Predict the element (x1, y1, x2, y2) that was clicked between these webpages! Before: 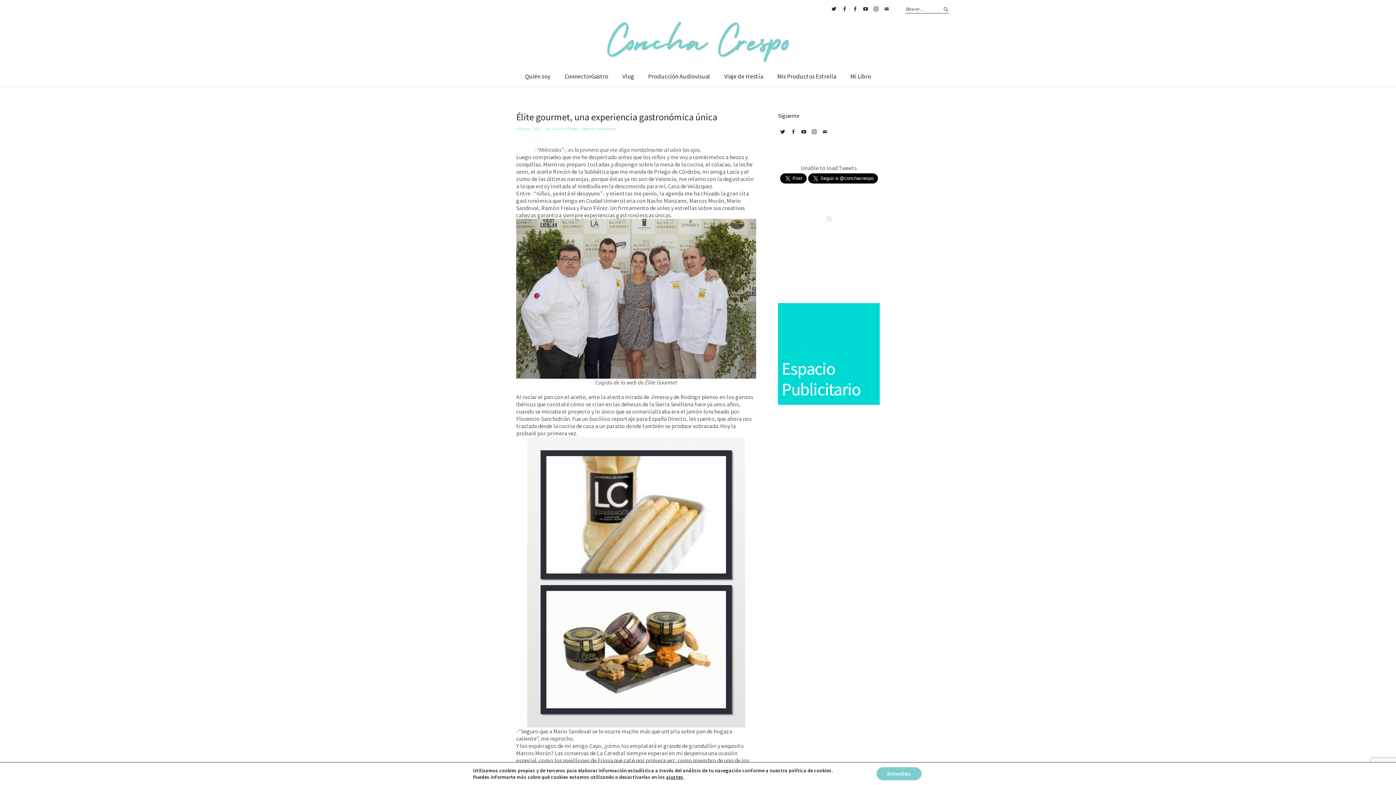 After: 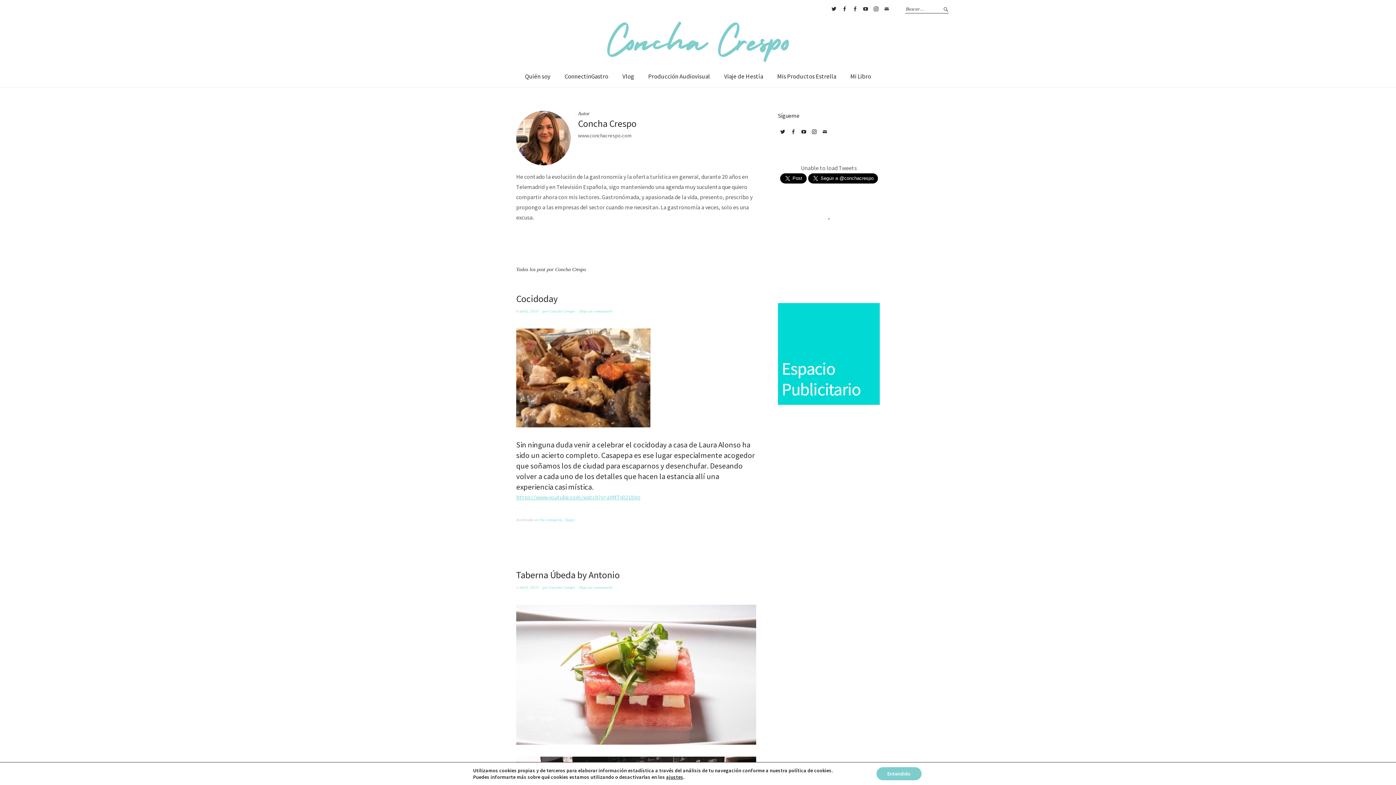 Action: label: Vlog bbox: (616, 65, 640, 87)